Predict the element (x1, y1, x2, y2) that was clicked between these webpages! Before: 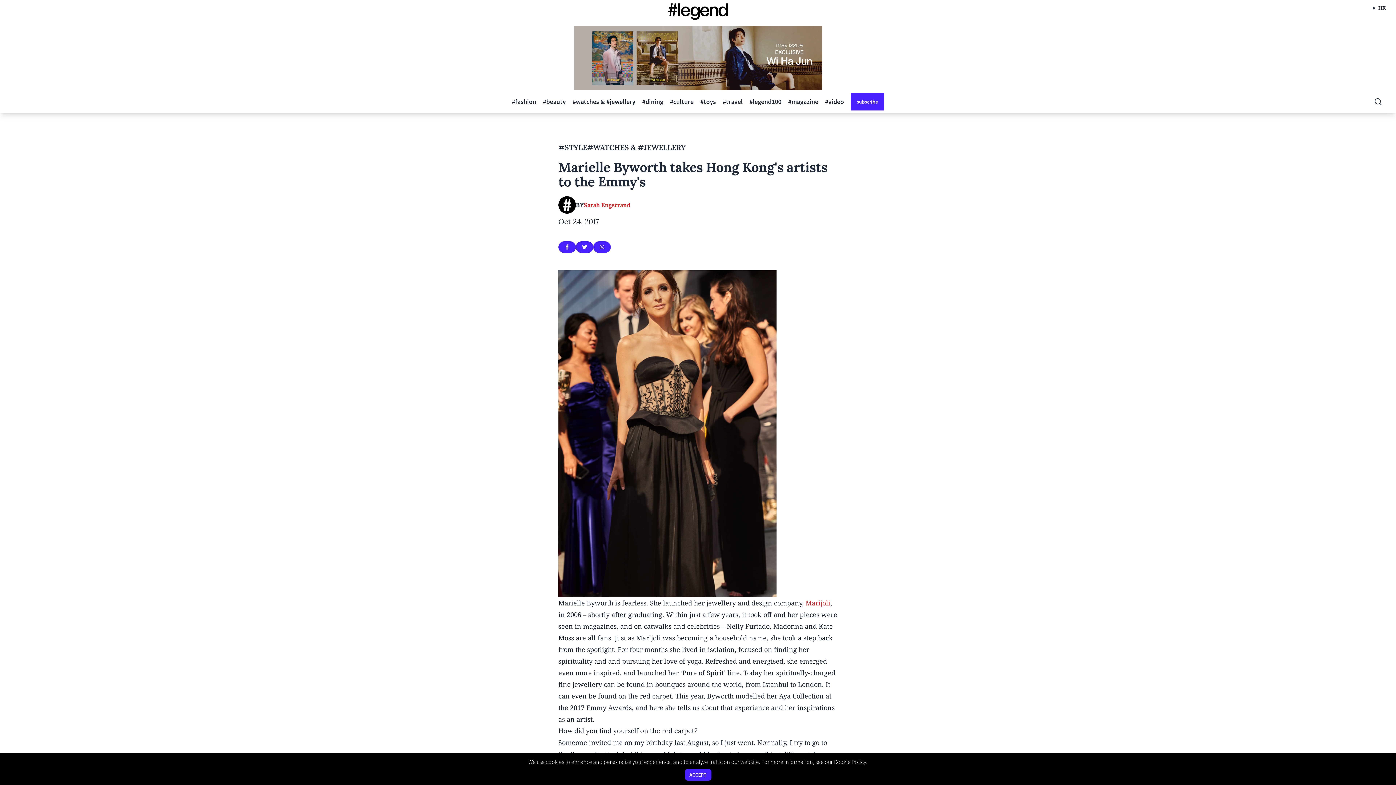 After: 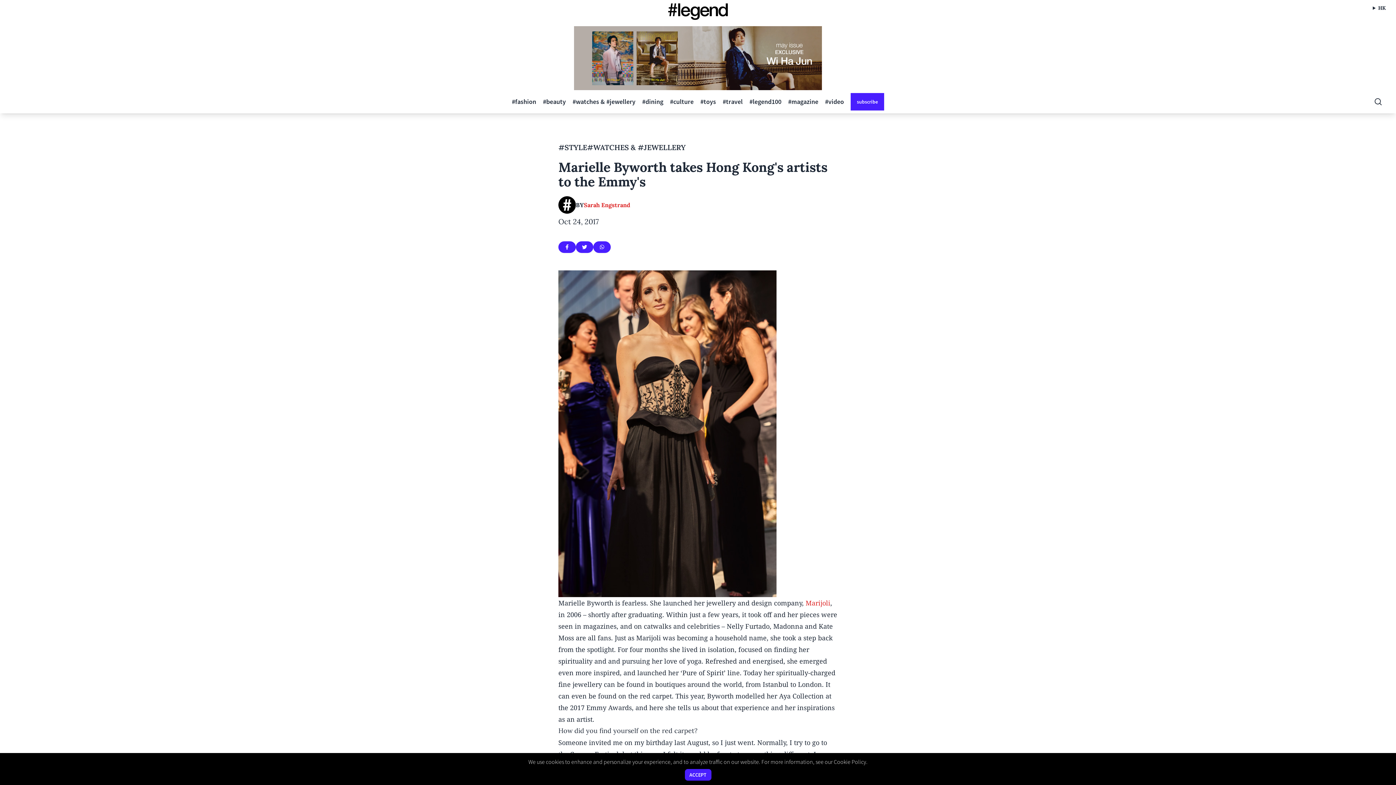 Action: label: Cookie Policy bbox: (834, 758, 866, 765)